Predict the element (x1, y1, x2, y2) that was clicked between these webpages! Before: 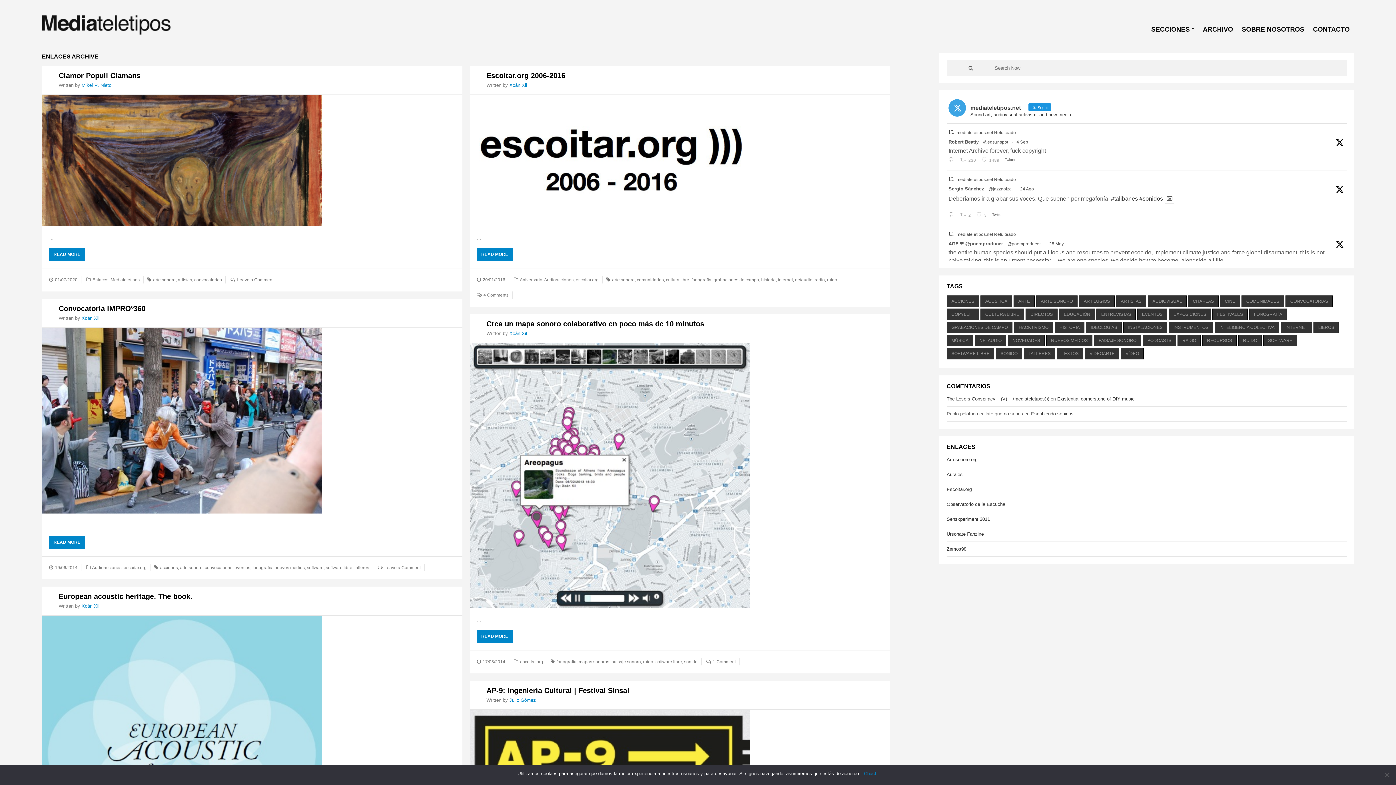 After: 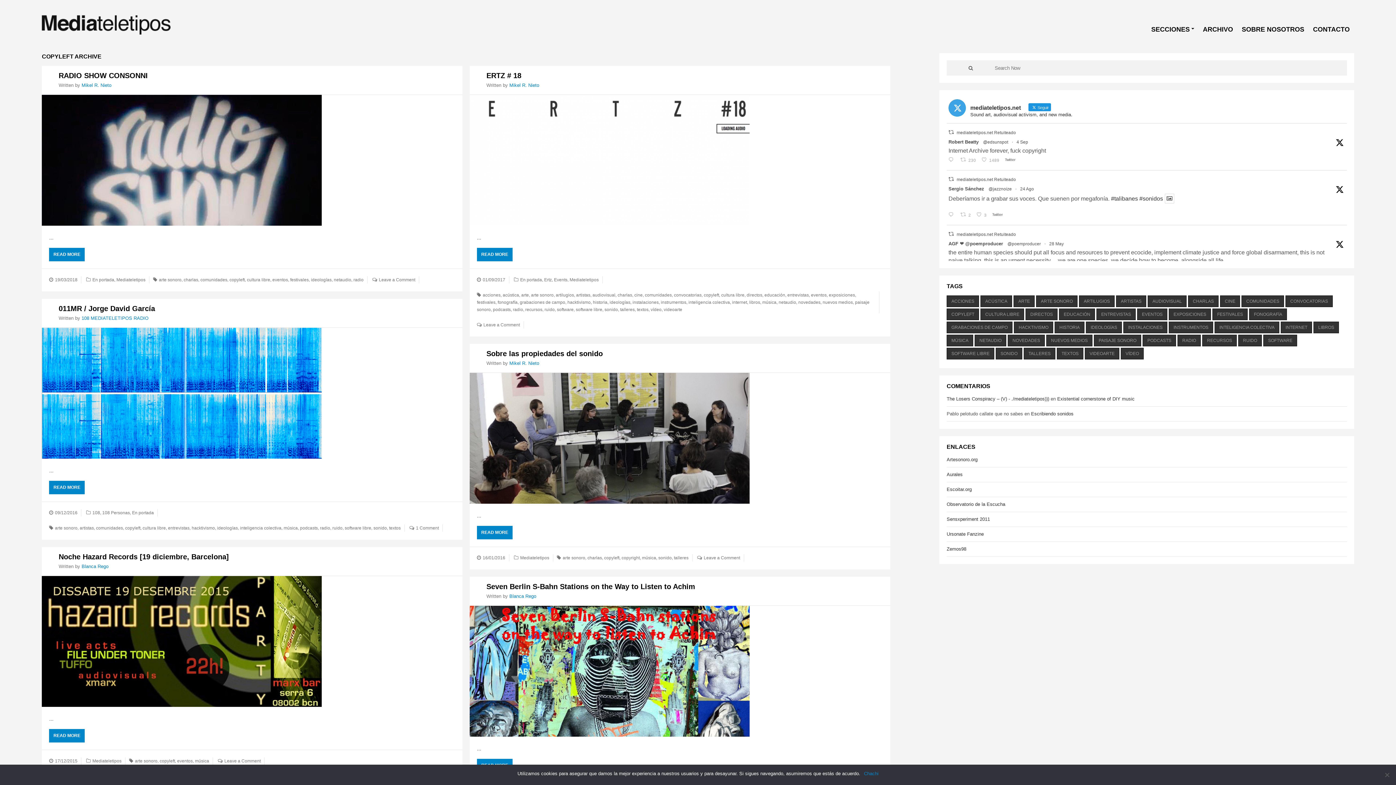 Action: bbox: (946, 308, 979, 320) label: copyleft (215 elementos)